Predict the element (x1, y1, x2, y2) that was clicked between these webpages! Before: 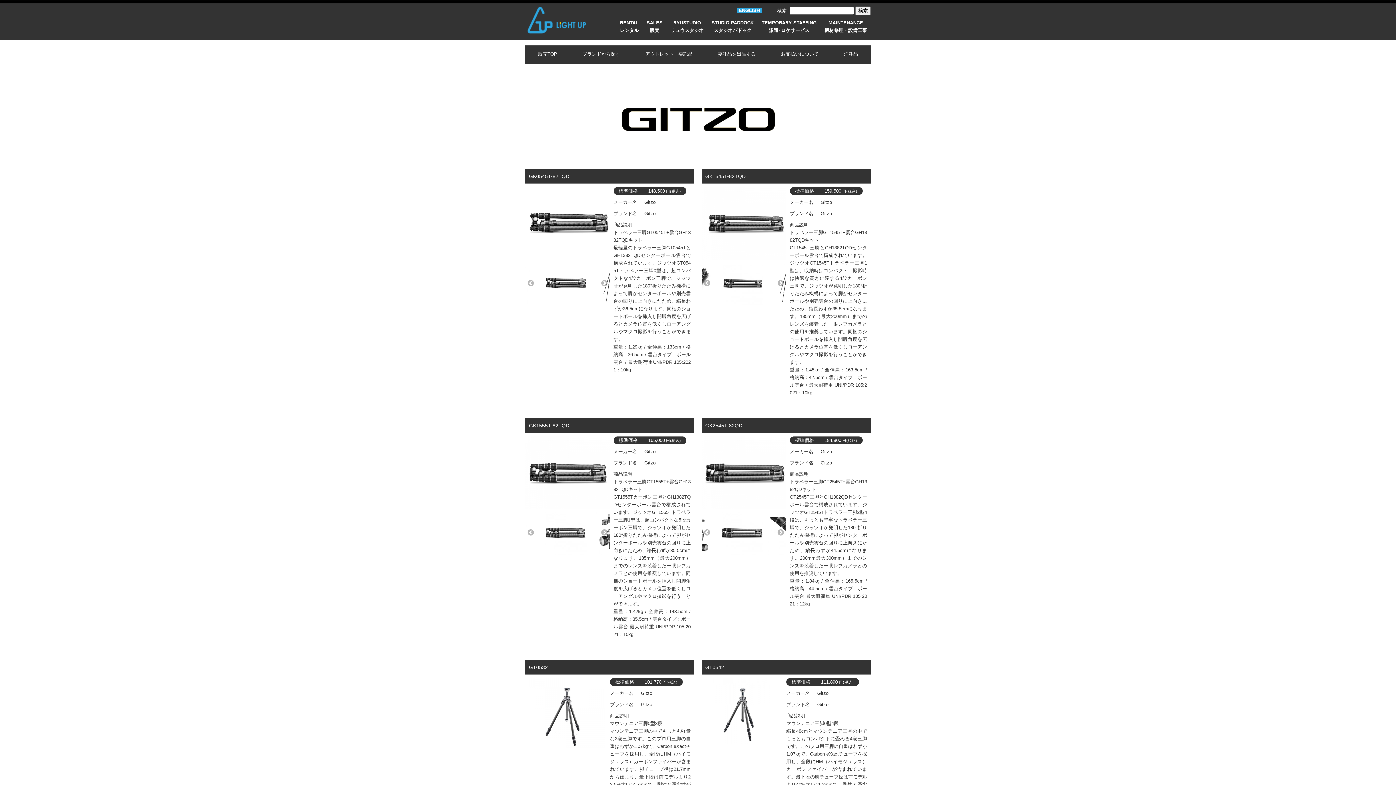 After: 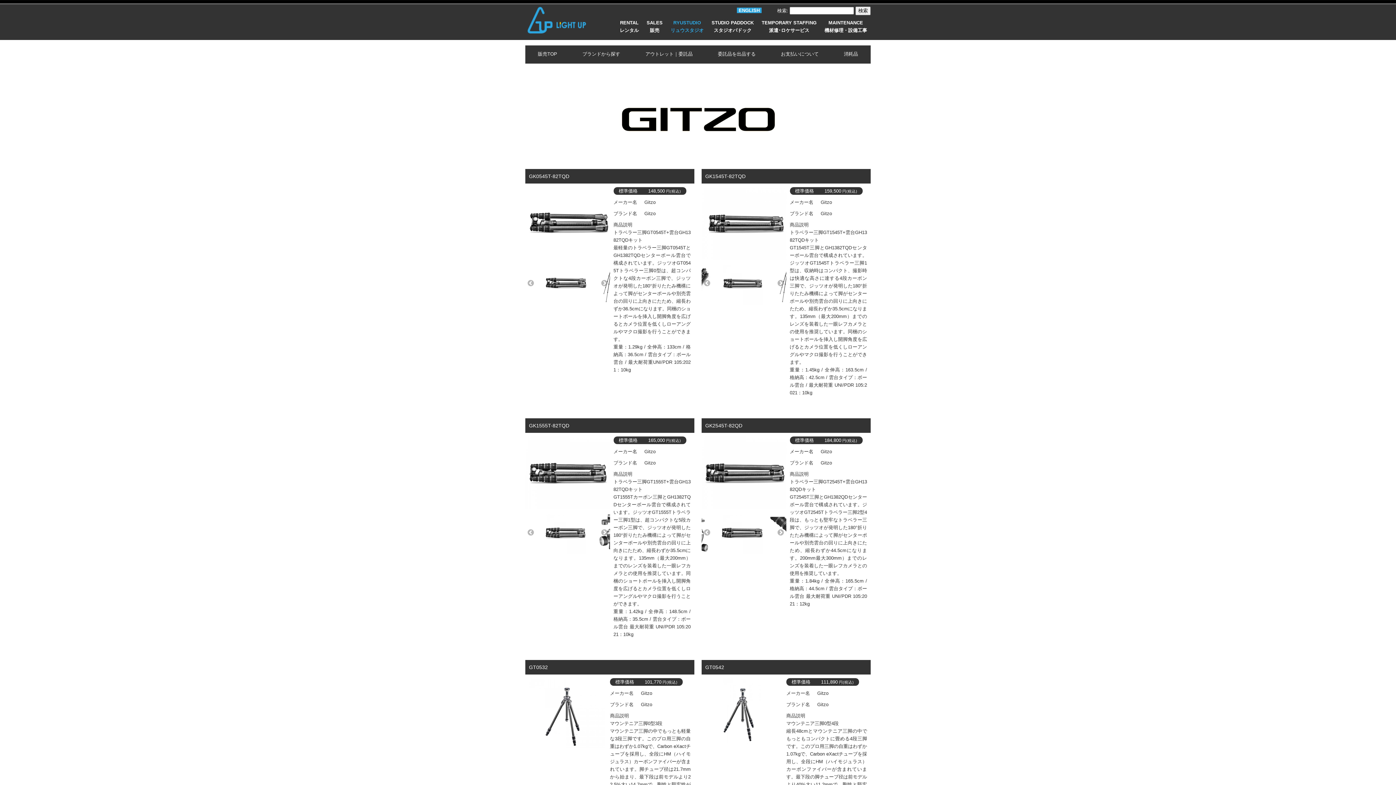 Action: label: RYUSTUDIO
リュウスタジオ bbox: (670, 18, 703, 35)